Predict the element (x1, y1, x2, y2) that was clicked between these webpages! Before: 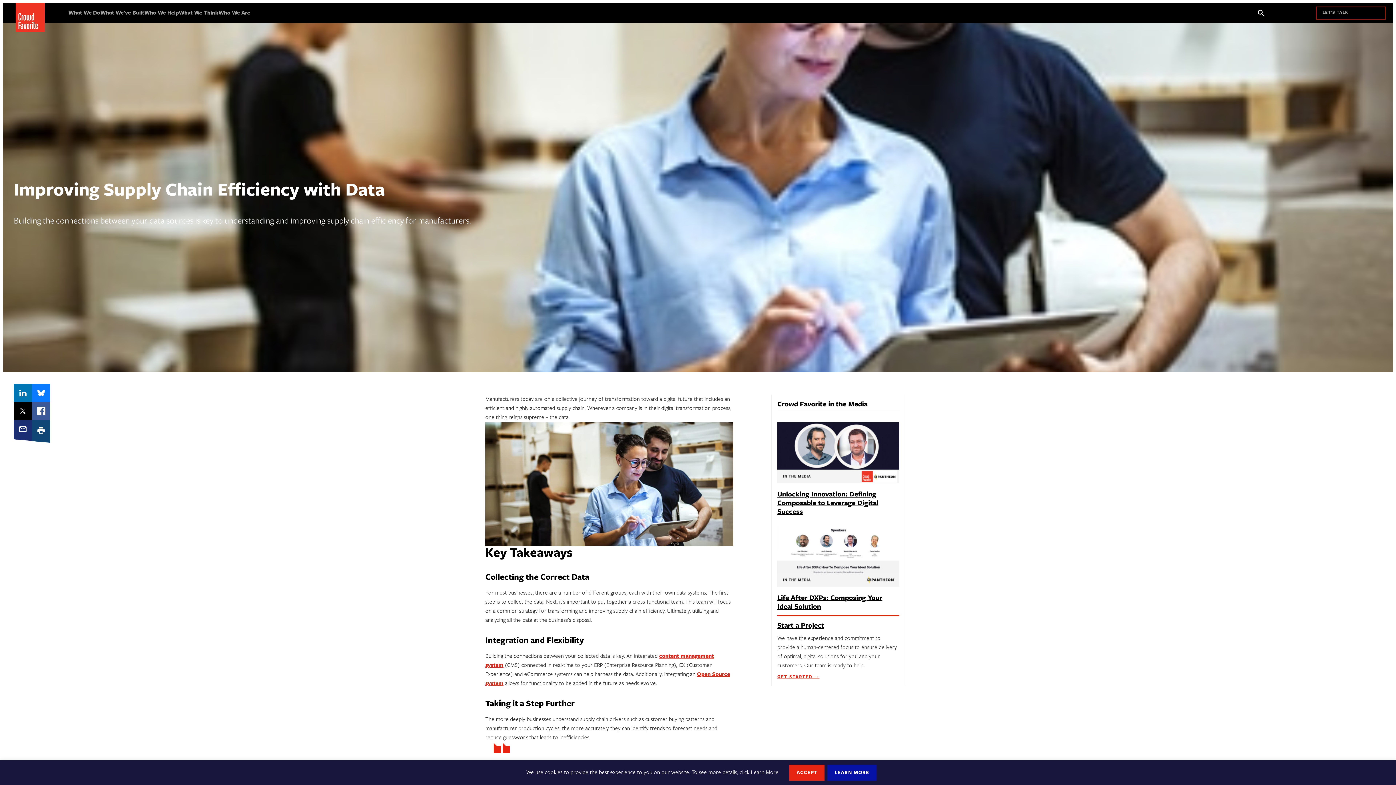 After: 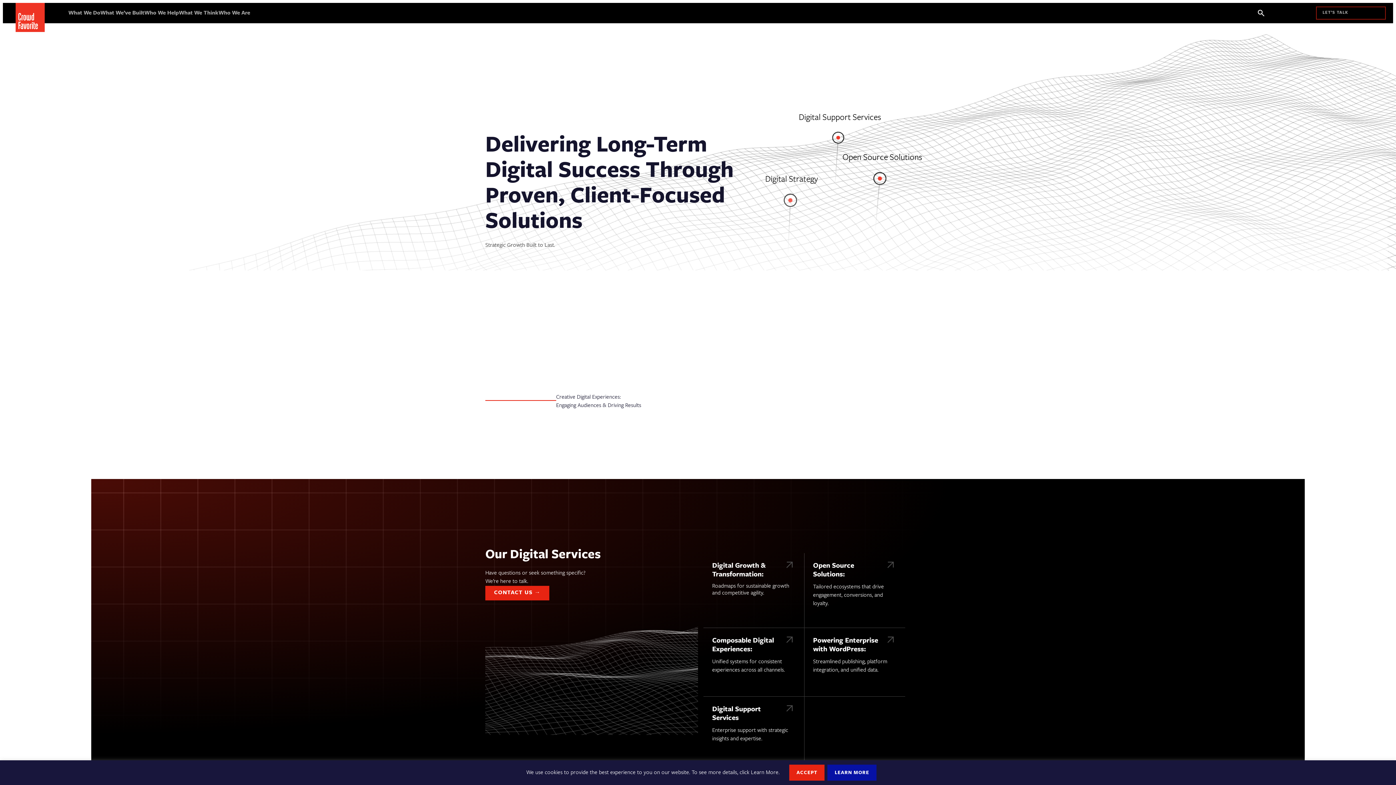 Action: bbox: (68, 8, 100, 17) label: What We Do